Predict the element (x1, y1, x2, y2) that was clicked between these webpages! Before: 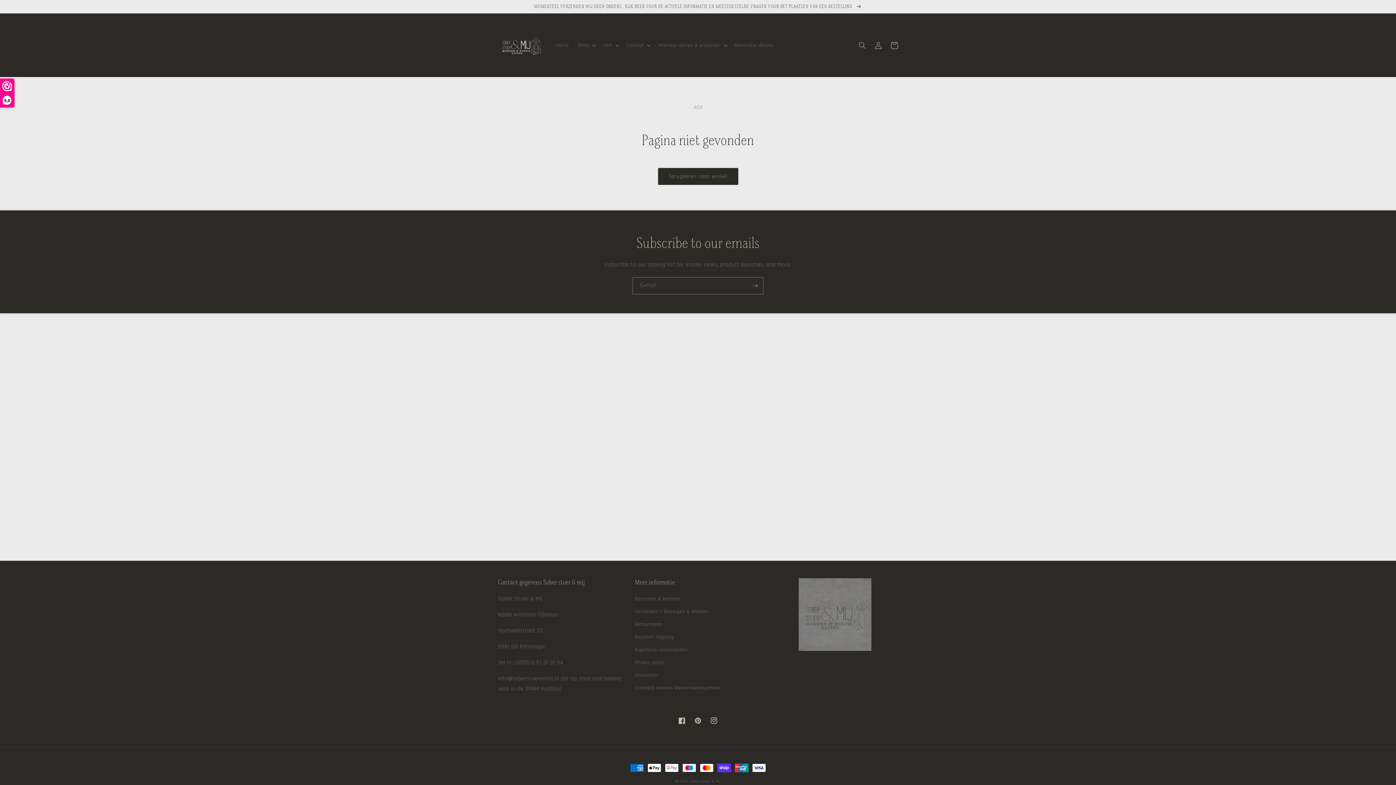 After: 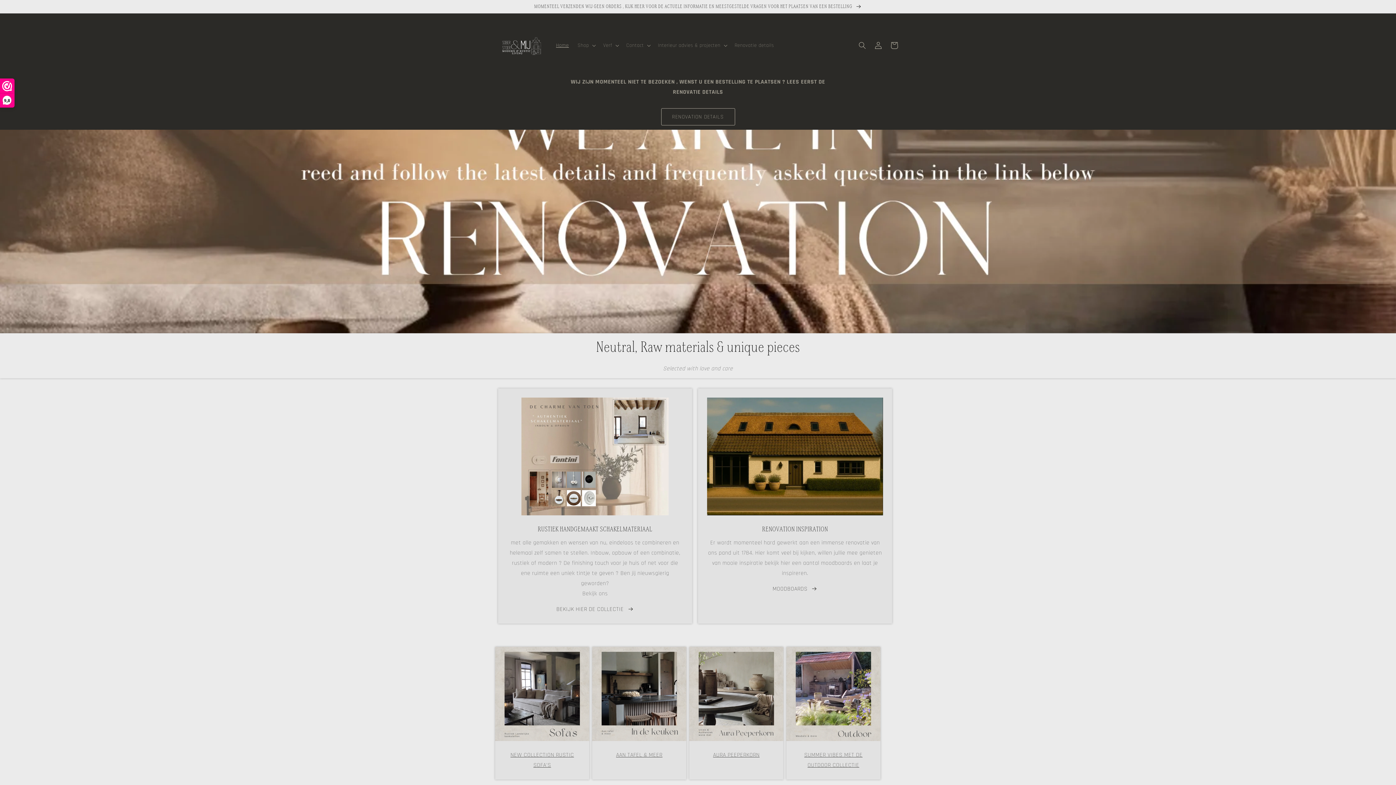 Action: bbox: (690, 779, 720, 784) label: Sober Stoer & Mij